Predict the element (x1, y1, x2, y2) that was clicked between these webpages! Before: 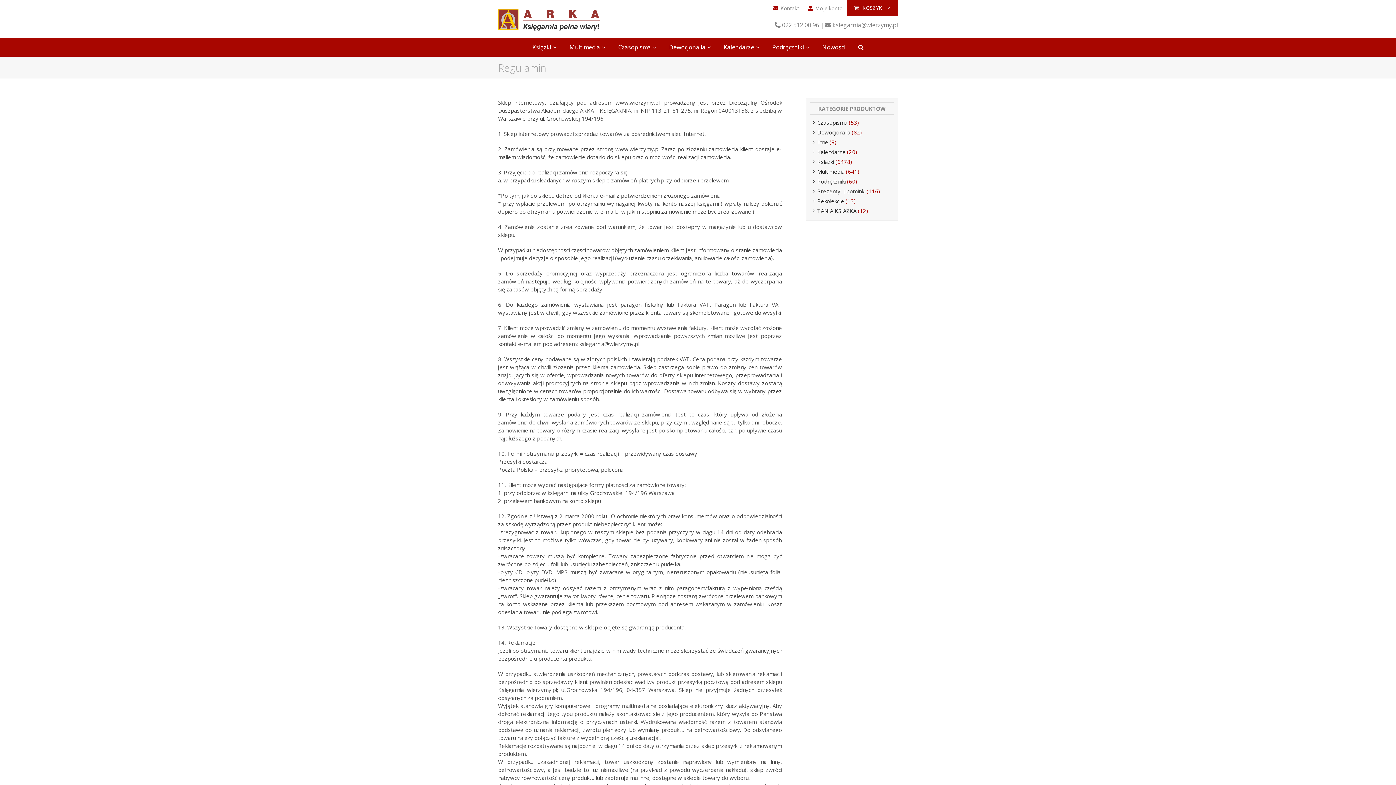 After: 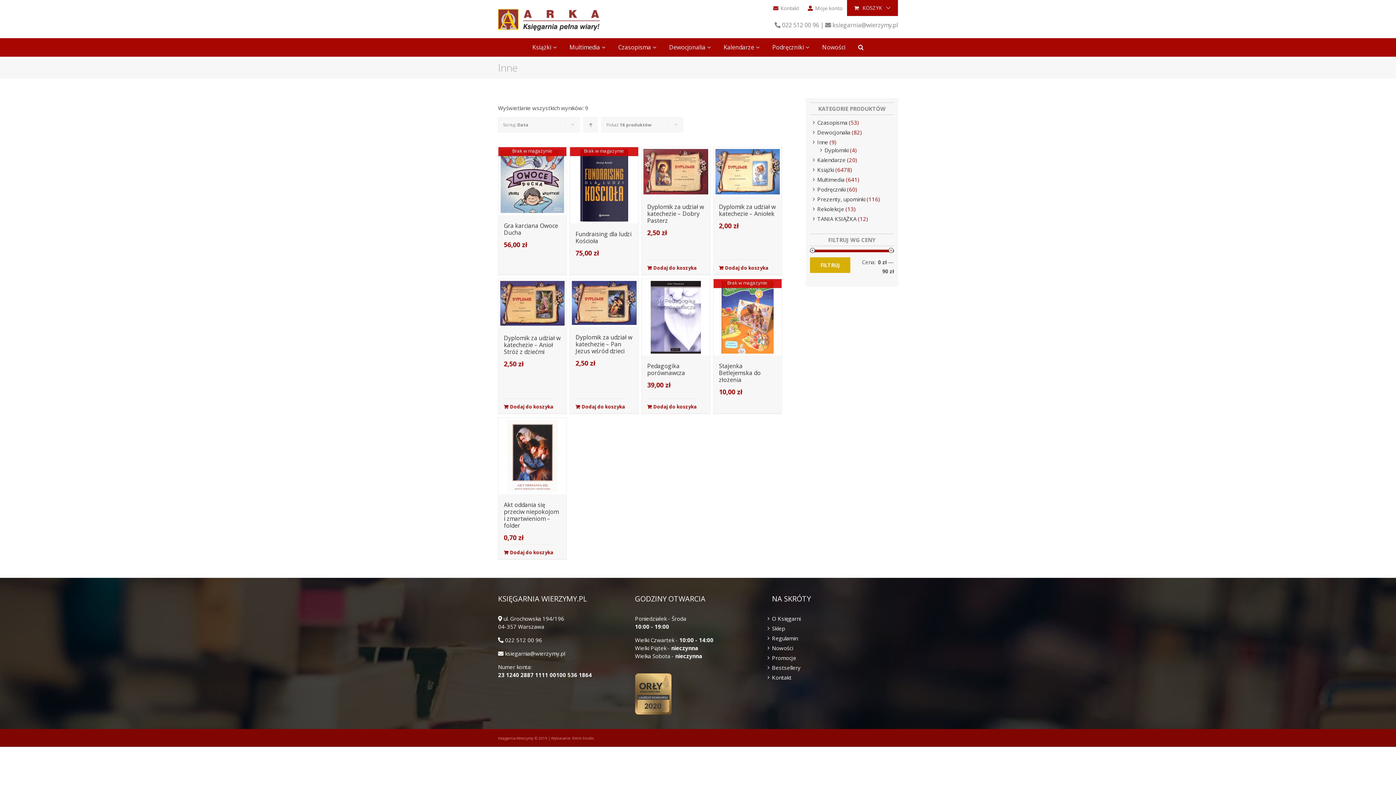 Action: bbox: (817, 138, 828, 146) label: Inne